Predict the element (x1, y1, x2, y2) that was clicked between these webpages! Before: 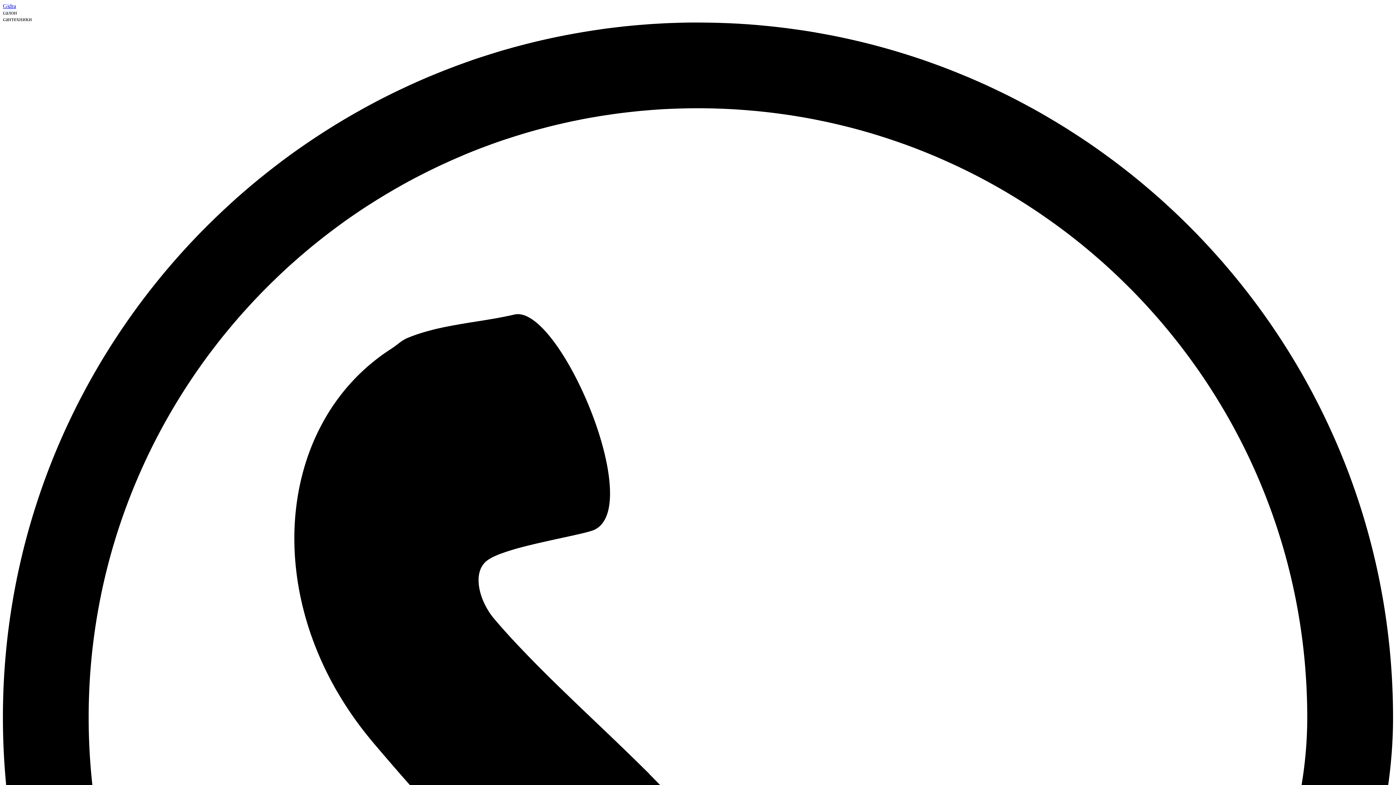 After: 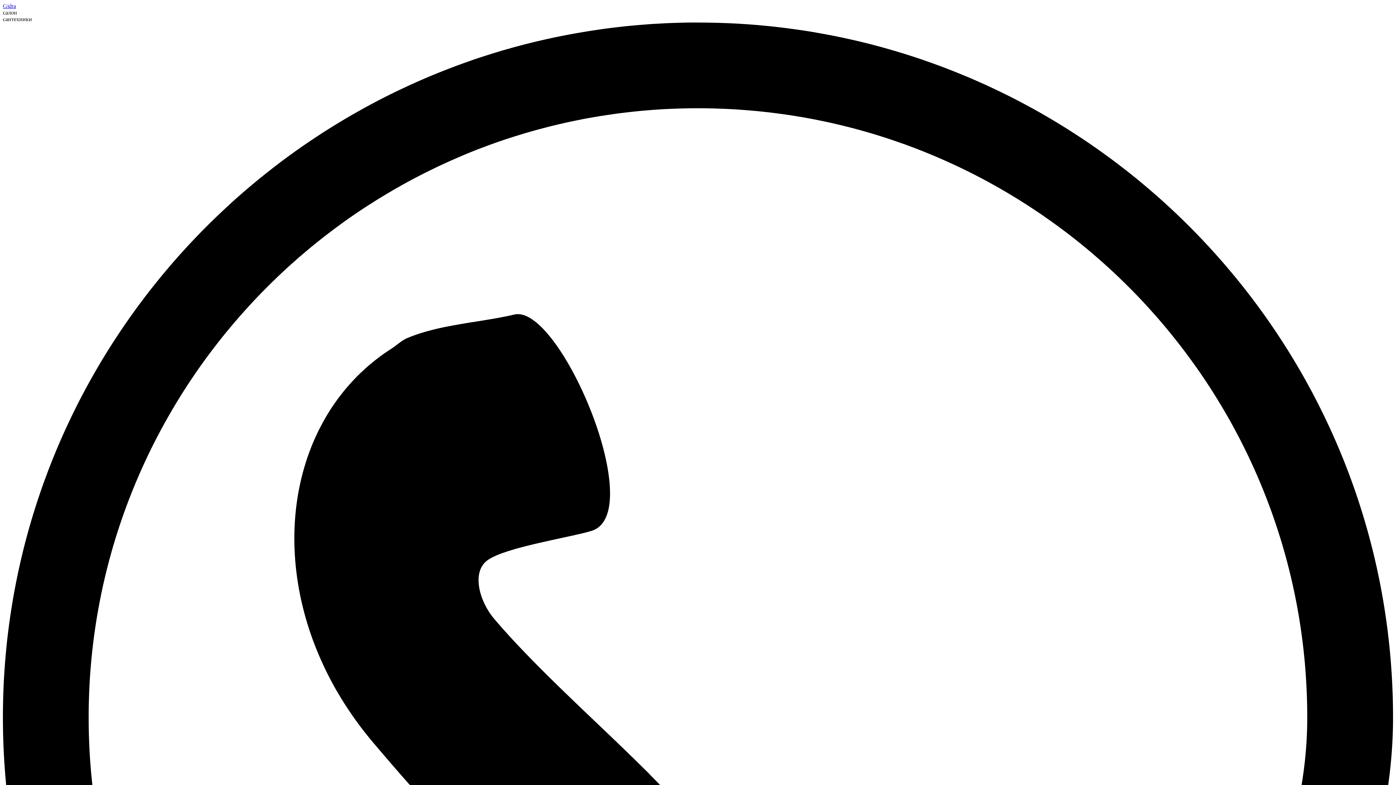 Action: bbox: (2, 2, 16, 9) label: Gidra